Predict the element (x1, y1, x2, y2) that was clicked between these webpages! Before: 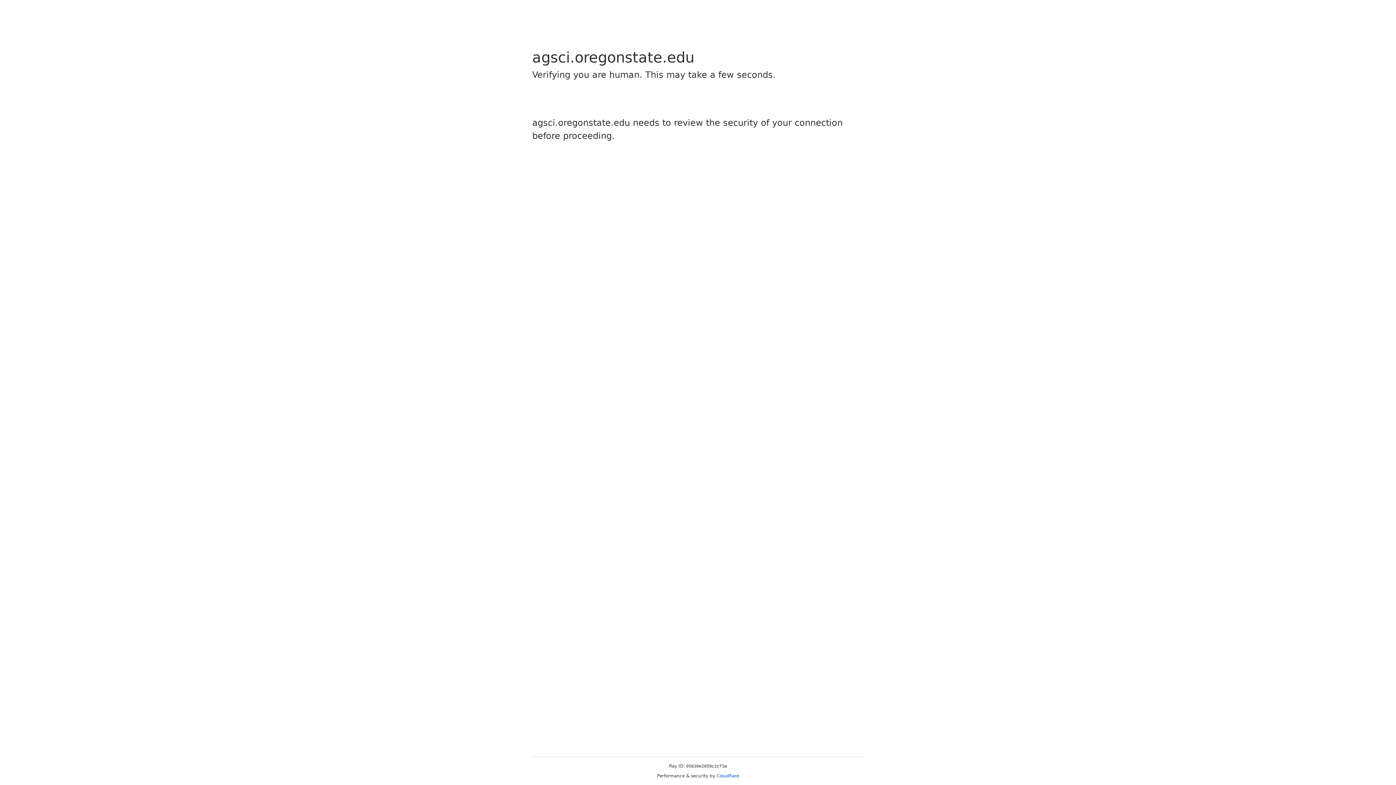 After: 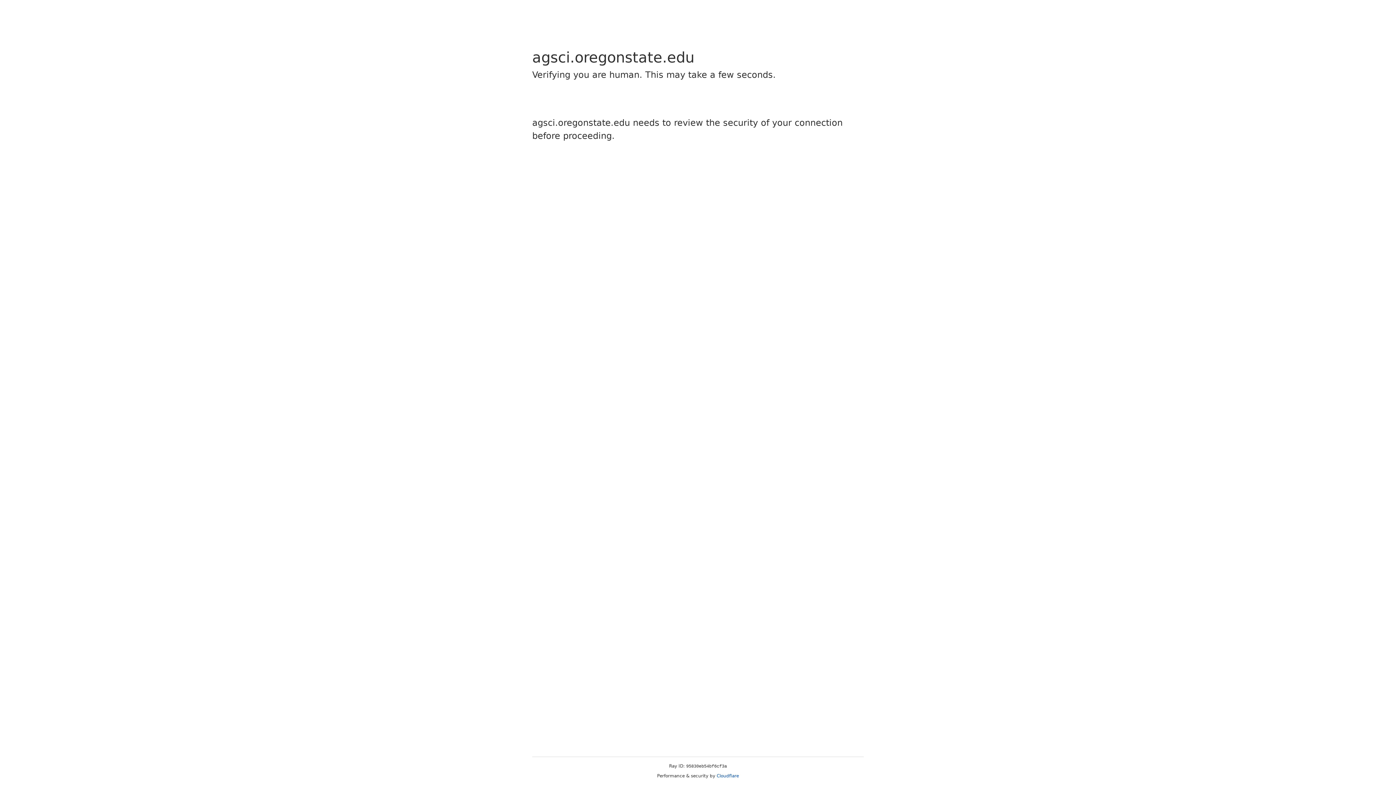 Action: label: Cloudflare bbox: (716, 773, 739, 778)